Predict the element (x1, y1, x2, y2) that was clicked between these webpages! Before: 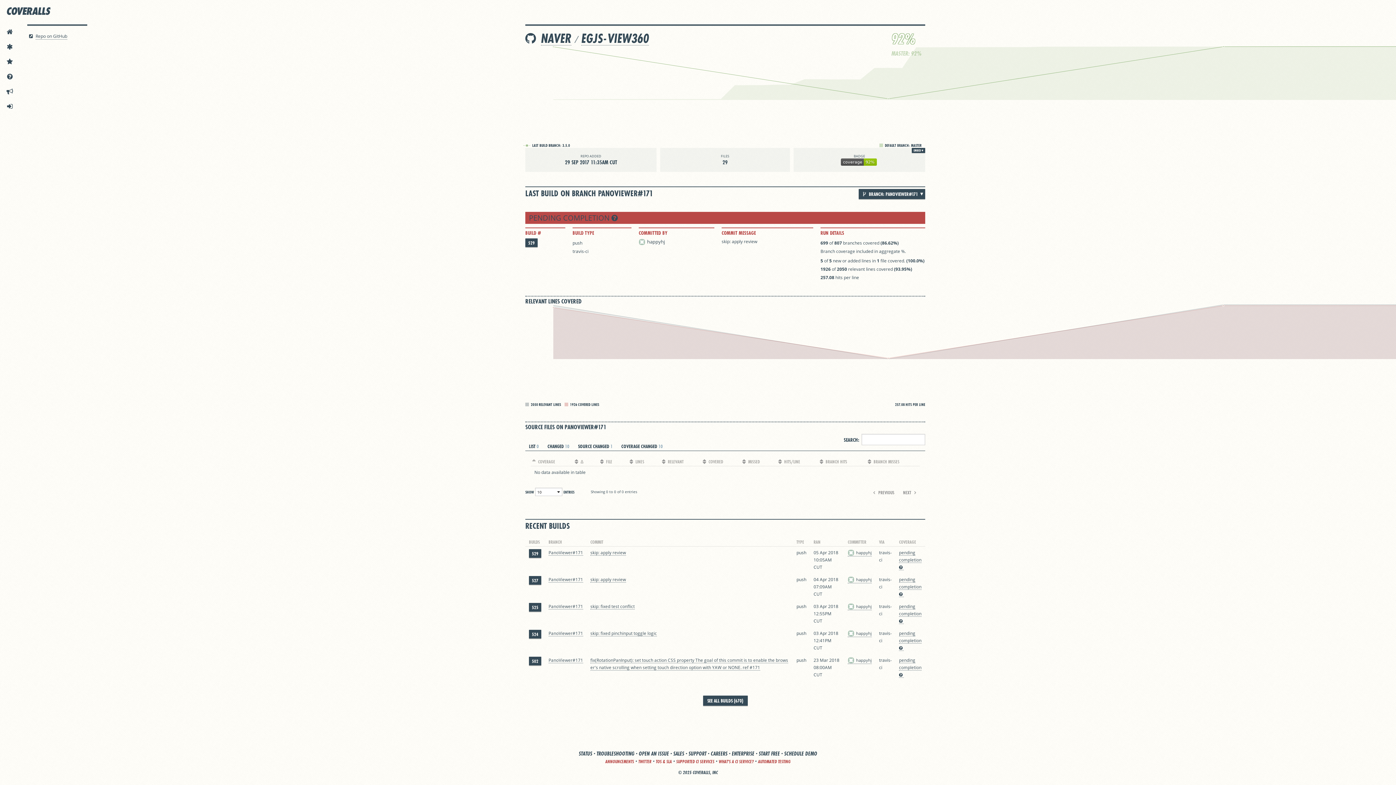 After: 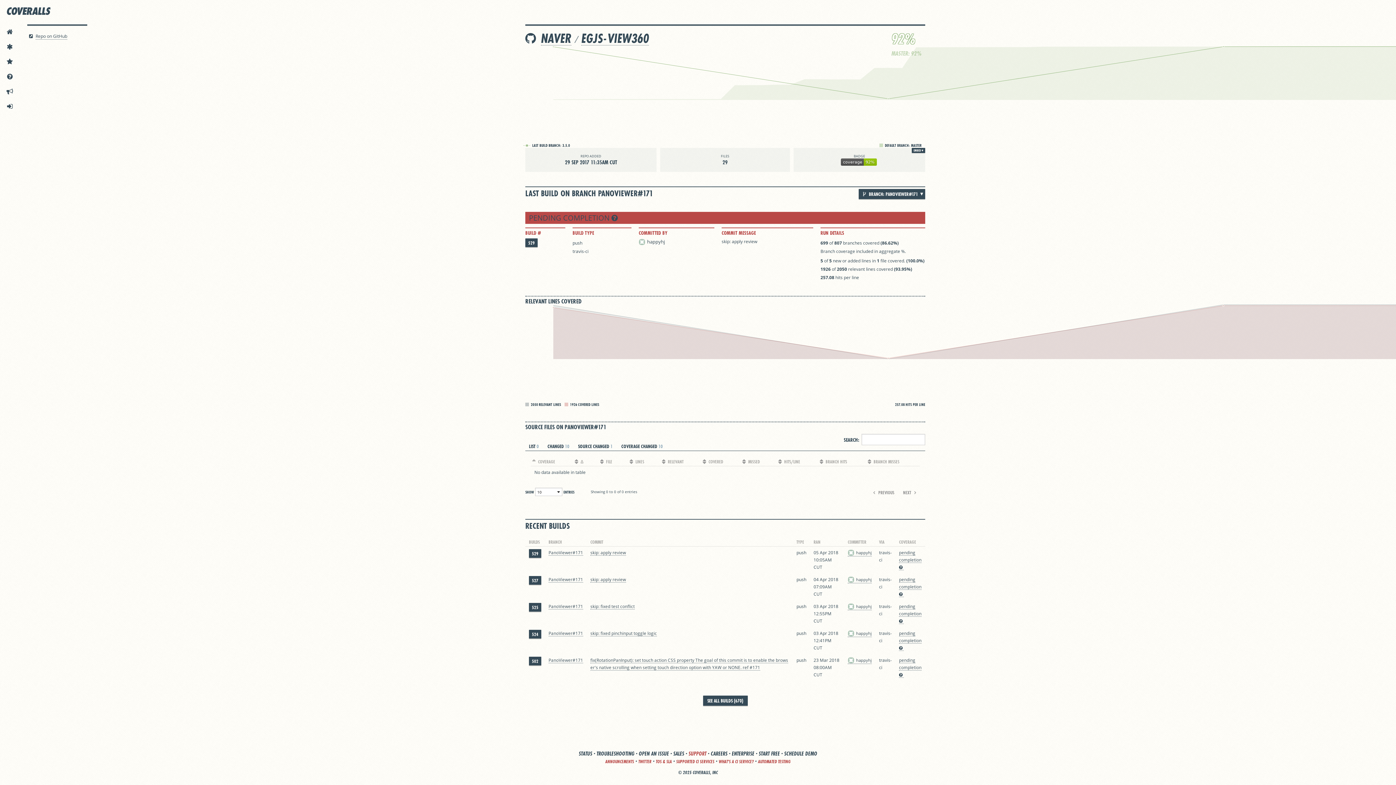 Action: bbox: (688, 750, 706, 757) label: SUPPORT